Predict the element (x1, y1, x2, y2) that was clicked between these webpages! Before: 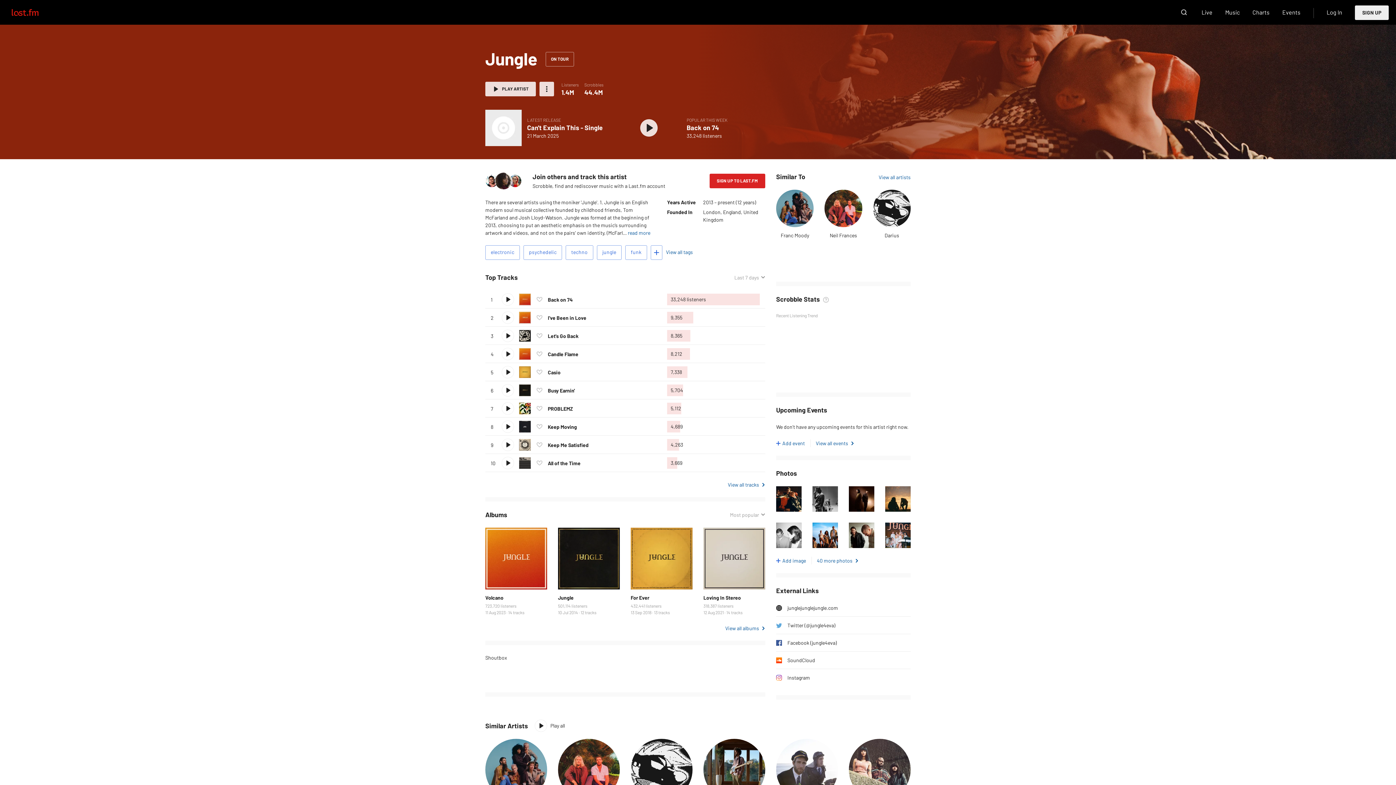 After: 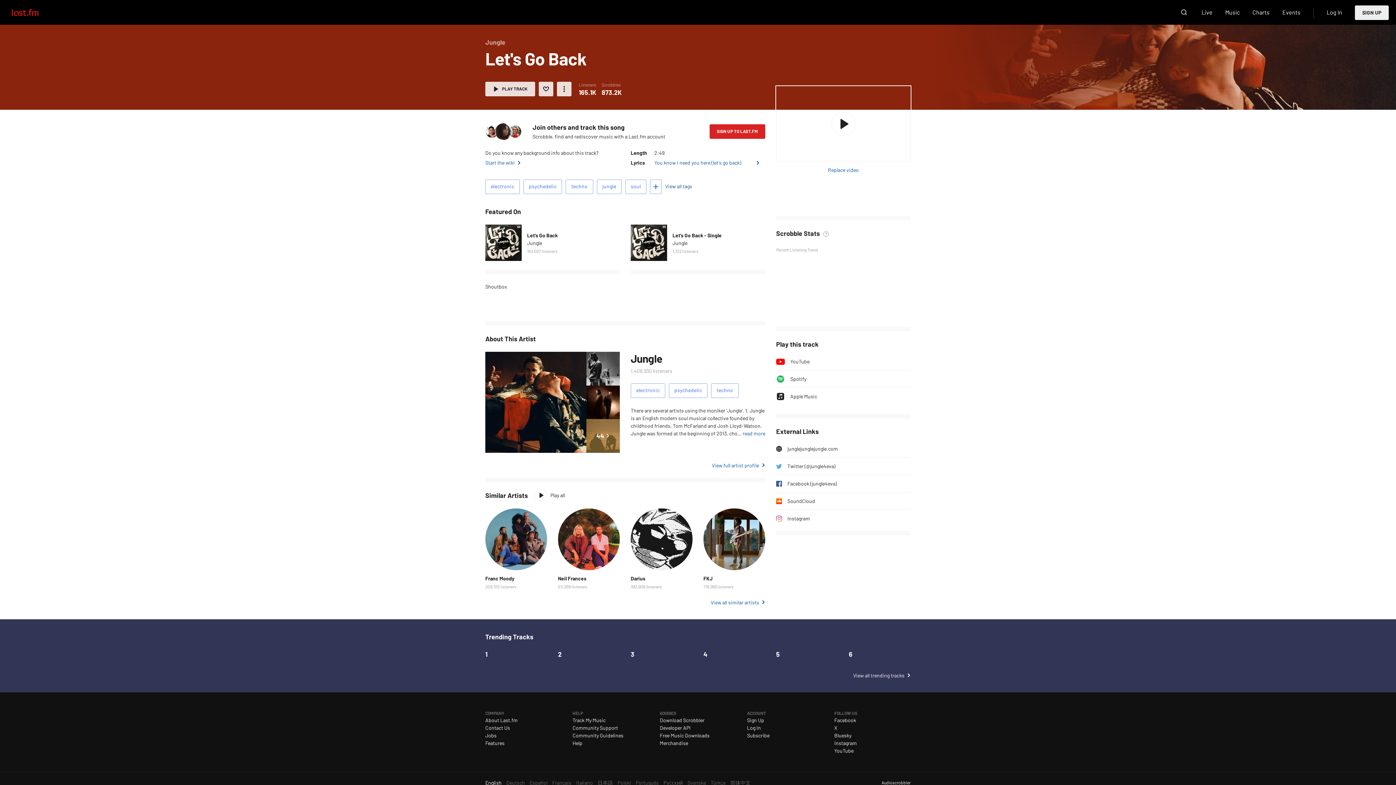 Action: bbox: (548, 332, 578, 339) label: Let's Go Back